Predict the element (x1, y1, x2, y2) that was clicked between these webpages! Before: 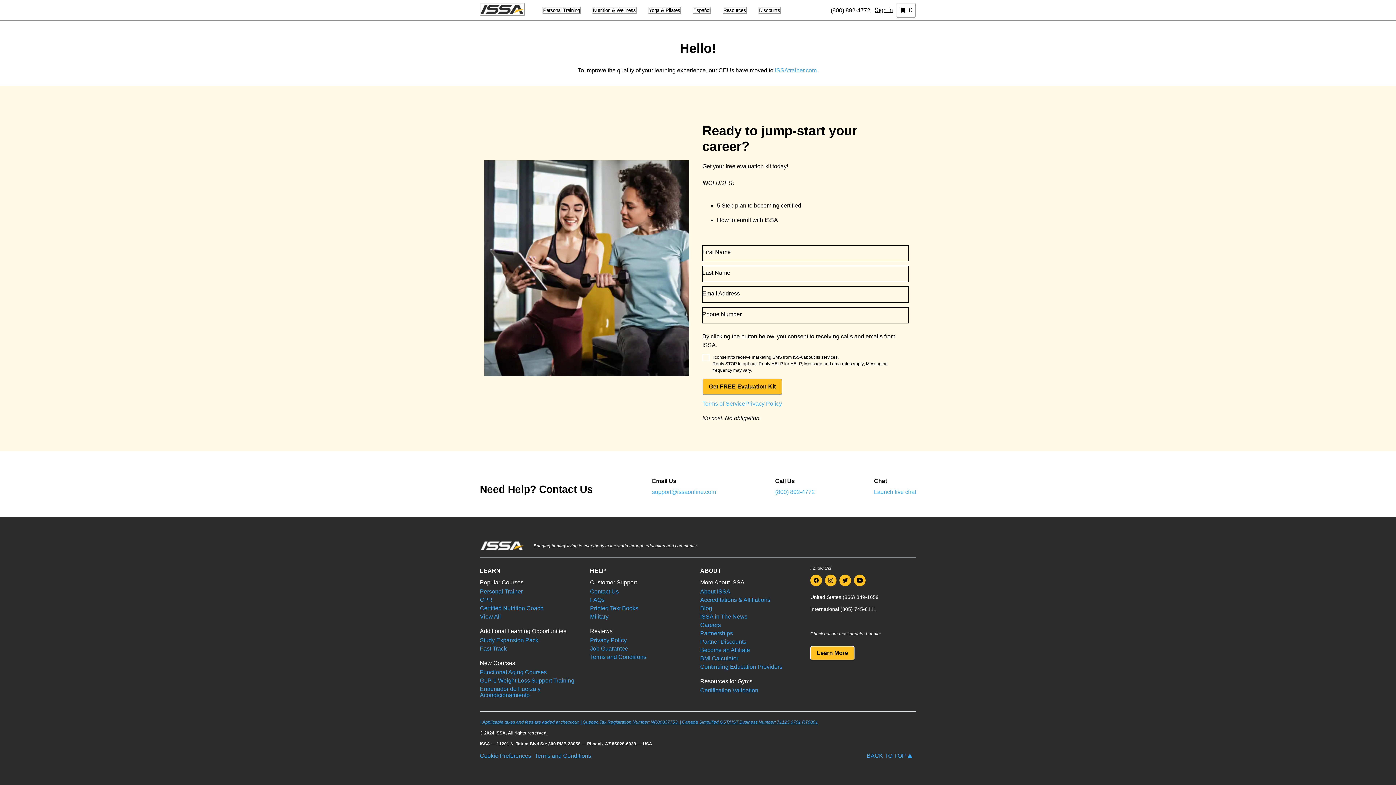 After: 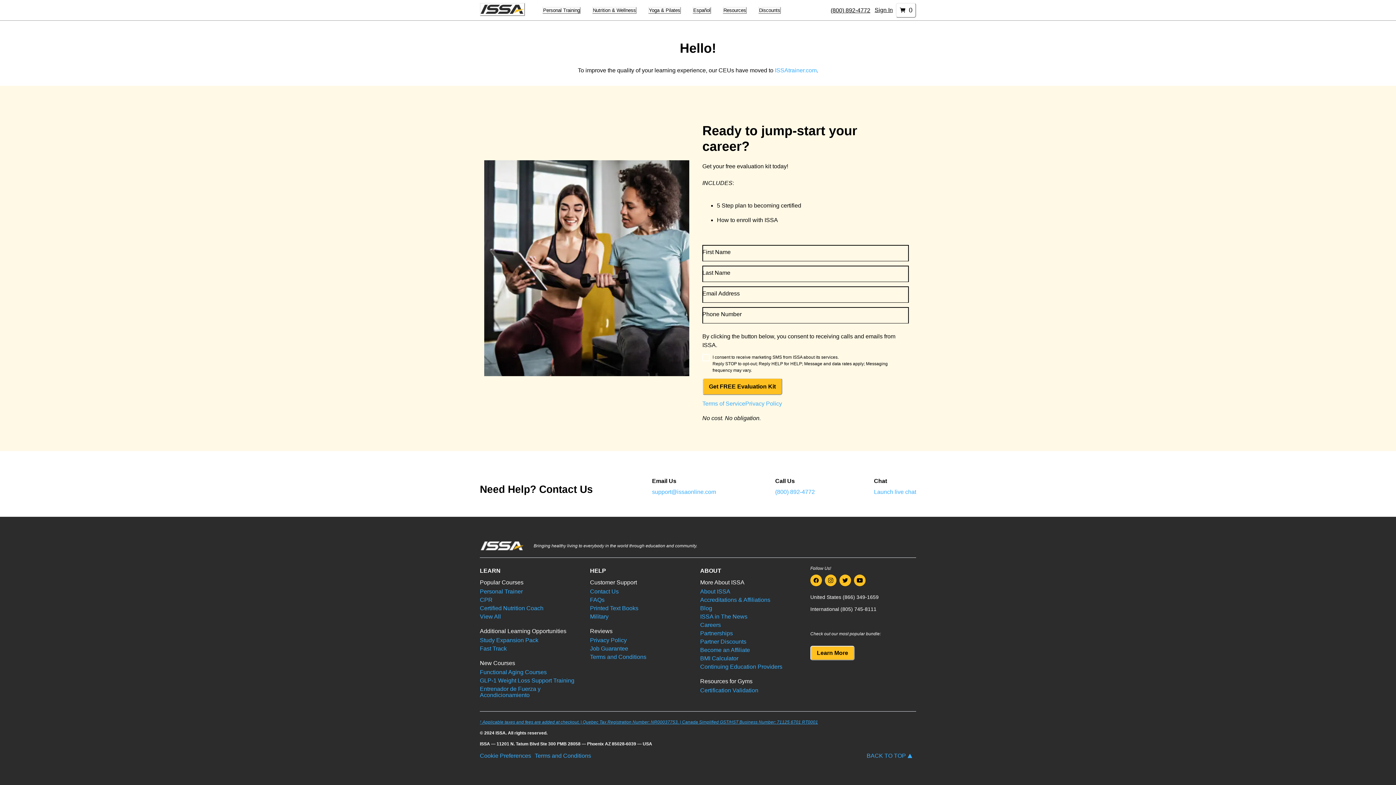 Action: bbox: (702, 378, 782, 395) label: Get FREE Evaluation Kit